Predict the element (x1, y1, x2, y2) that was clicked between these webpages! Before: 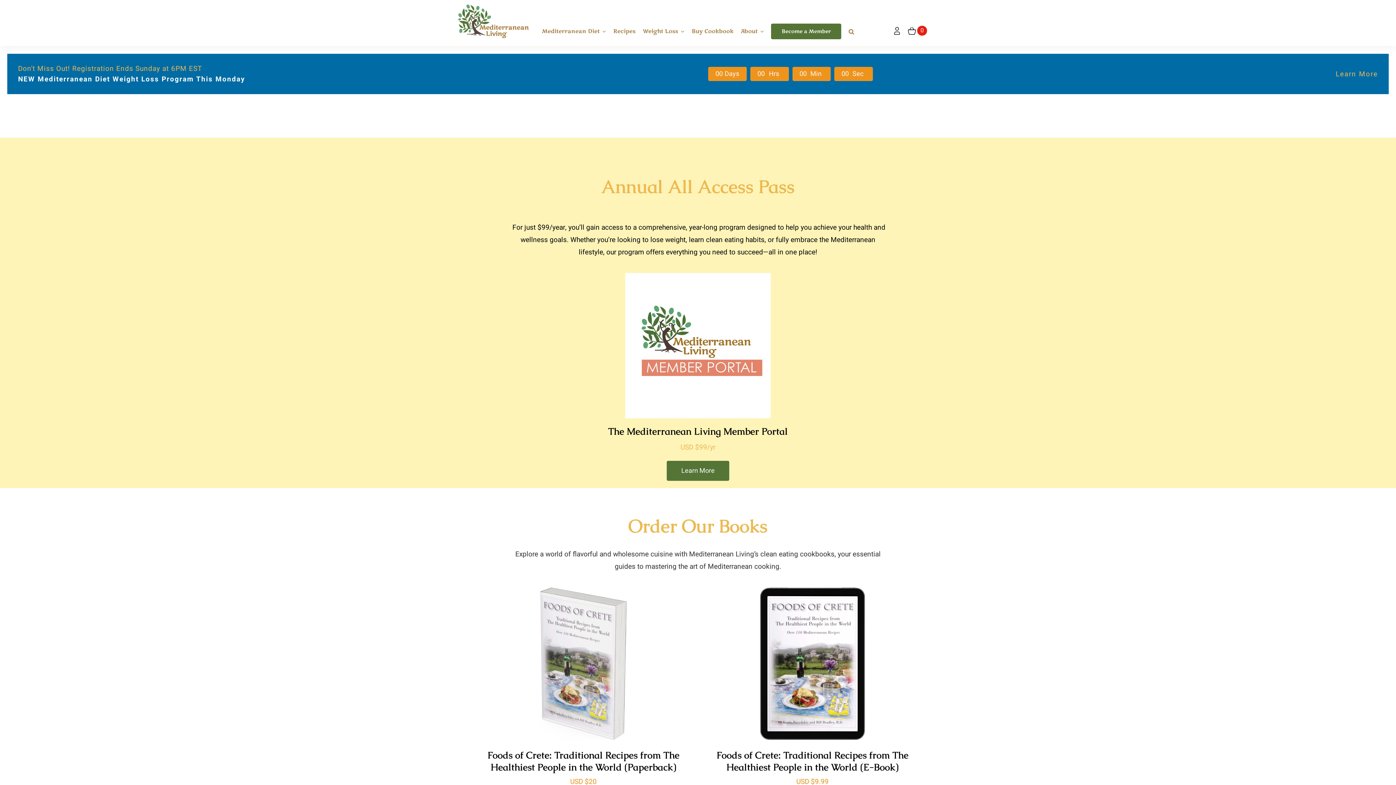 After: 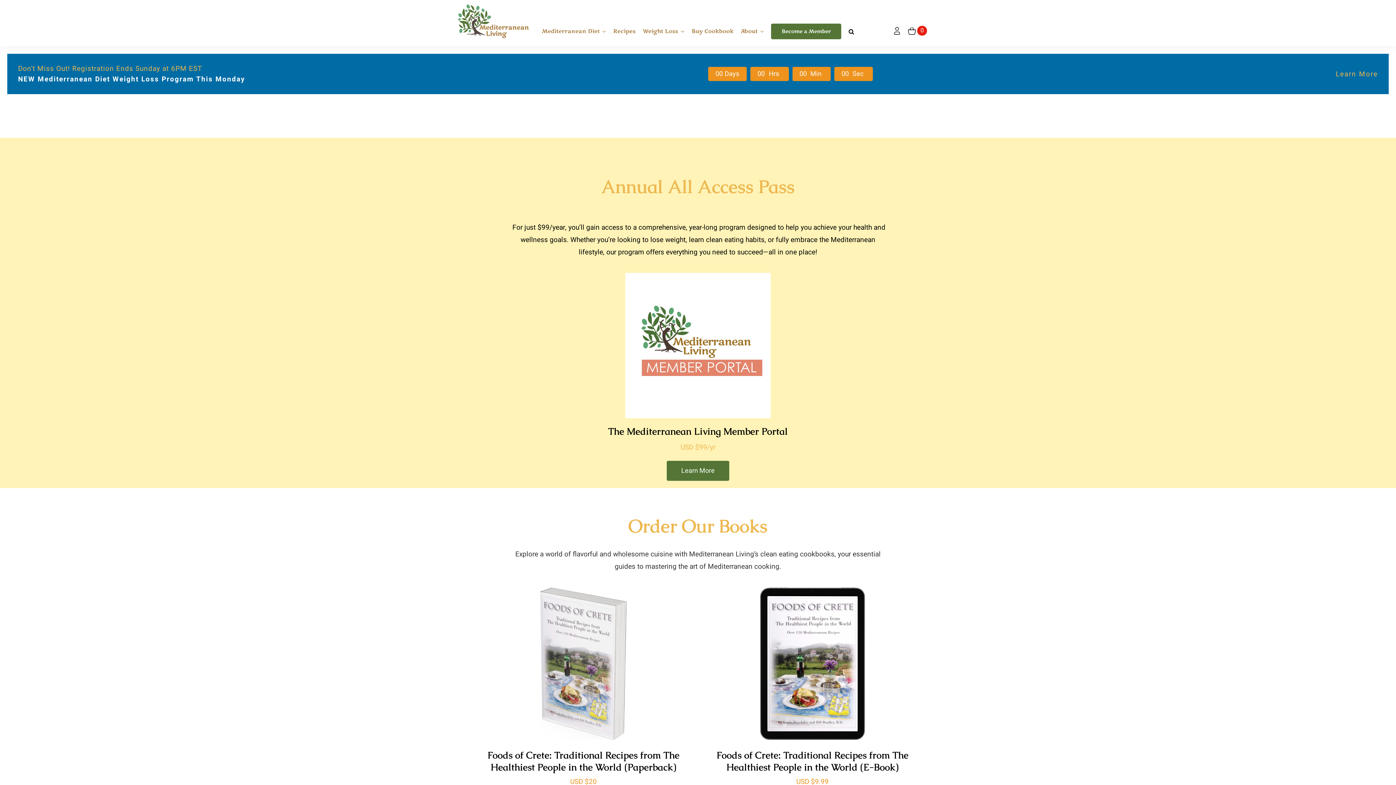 Action: label: Search bbox: (845, 20, 858, 42)